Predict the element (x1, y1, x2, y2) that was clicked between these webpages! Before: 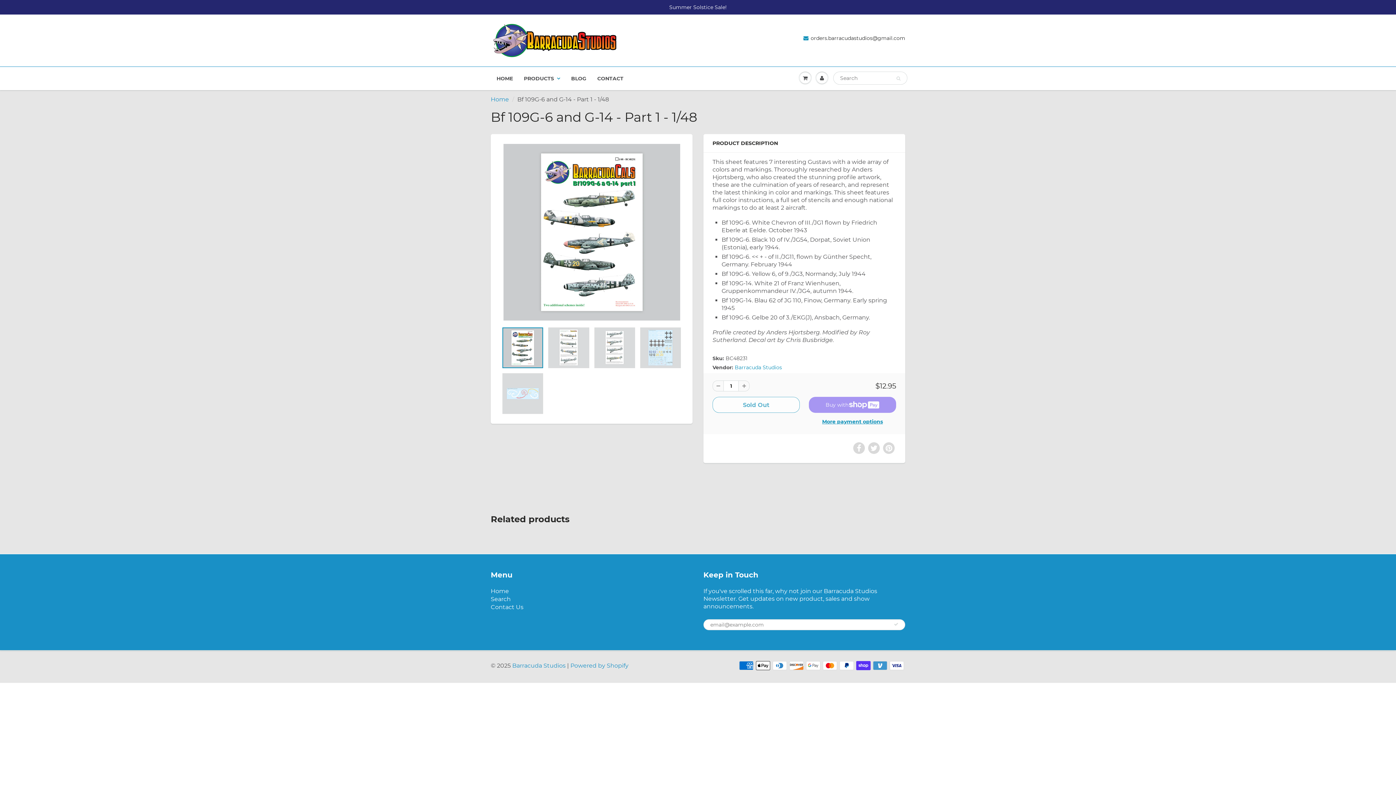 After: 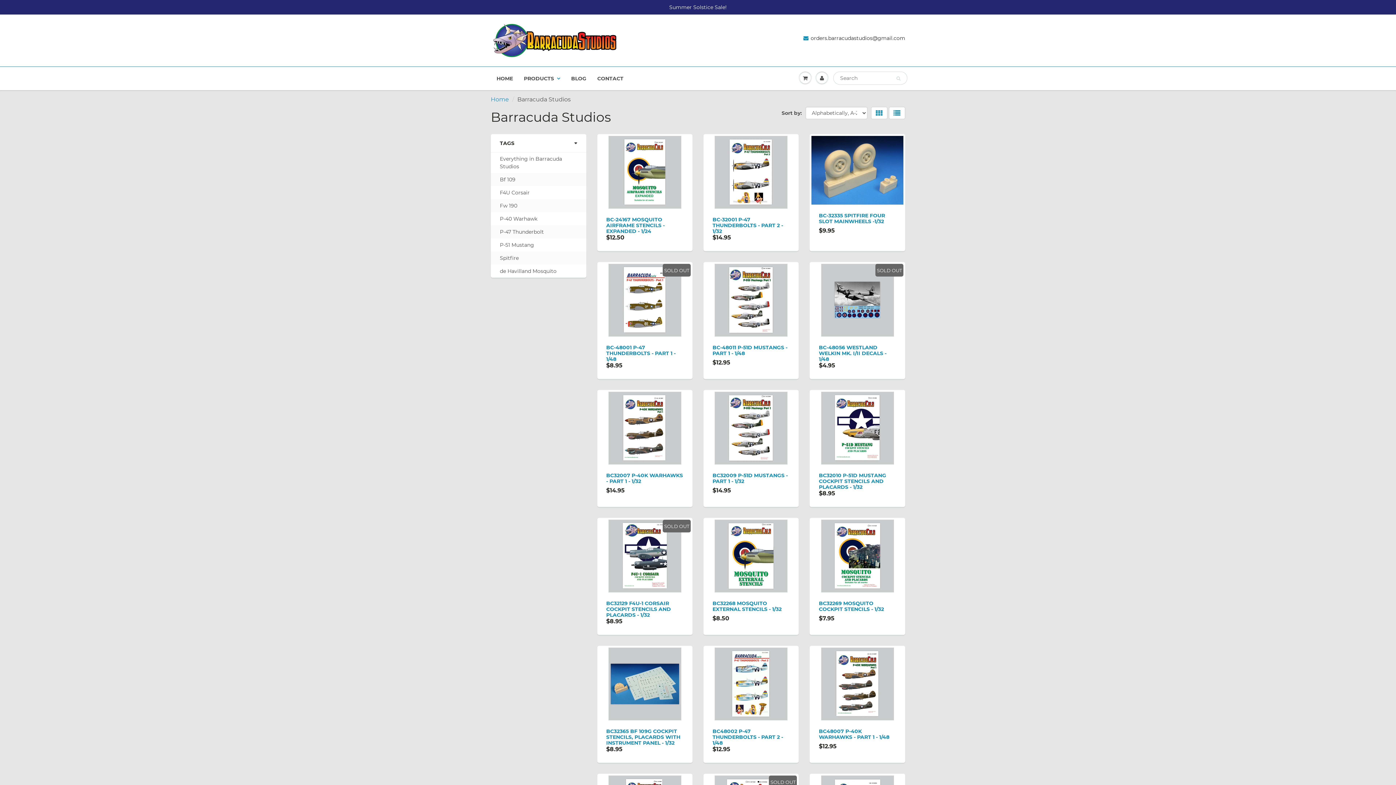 Action: bbox: (734, 364, 782, 370) label: Barracuda Studios